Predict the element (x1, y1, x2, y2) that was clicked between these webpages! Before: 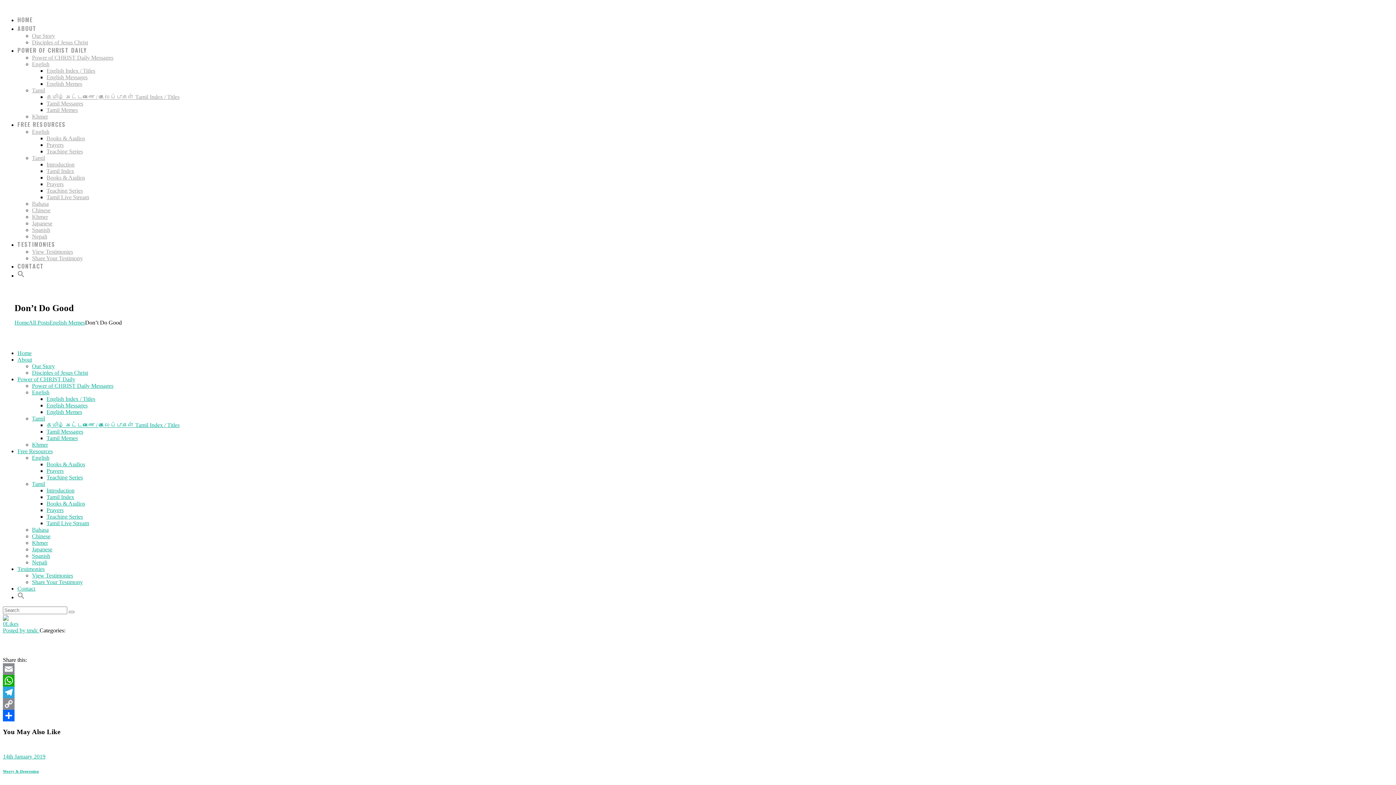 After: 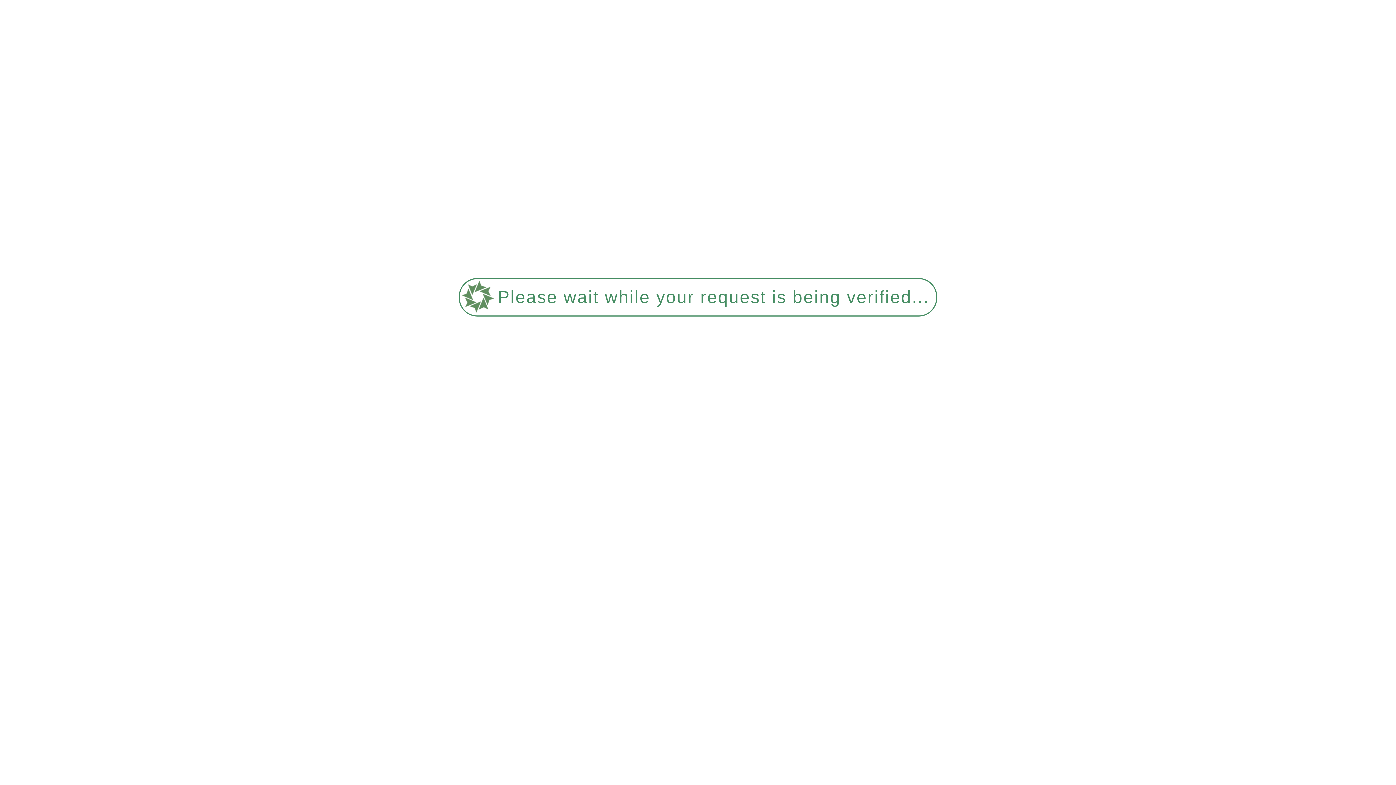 Action: bbox: (32, 207, 50, 213) label: Chinese